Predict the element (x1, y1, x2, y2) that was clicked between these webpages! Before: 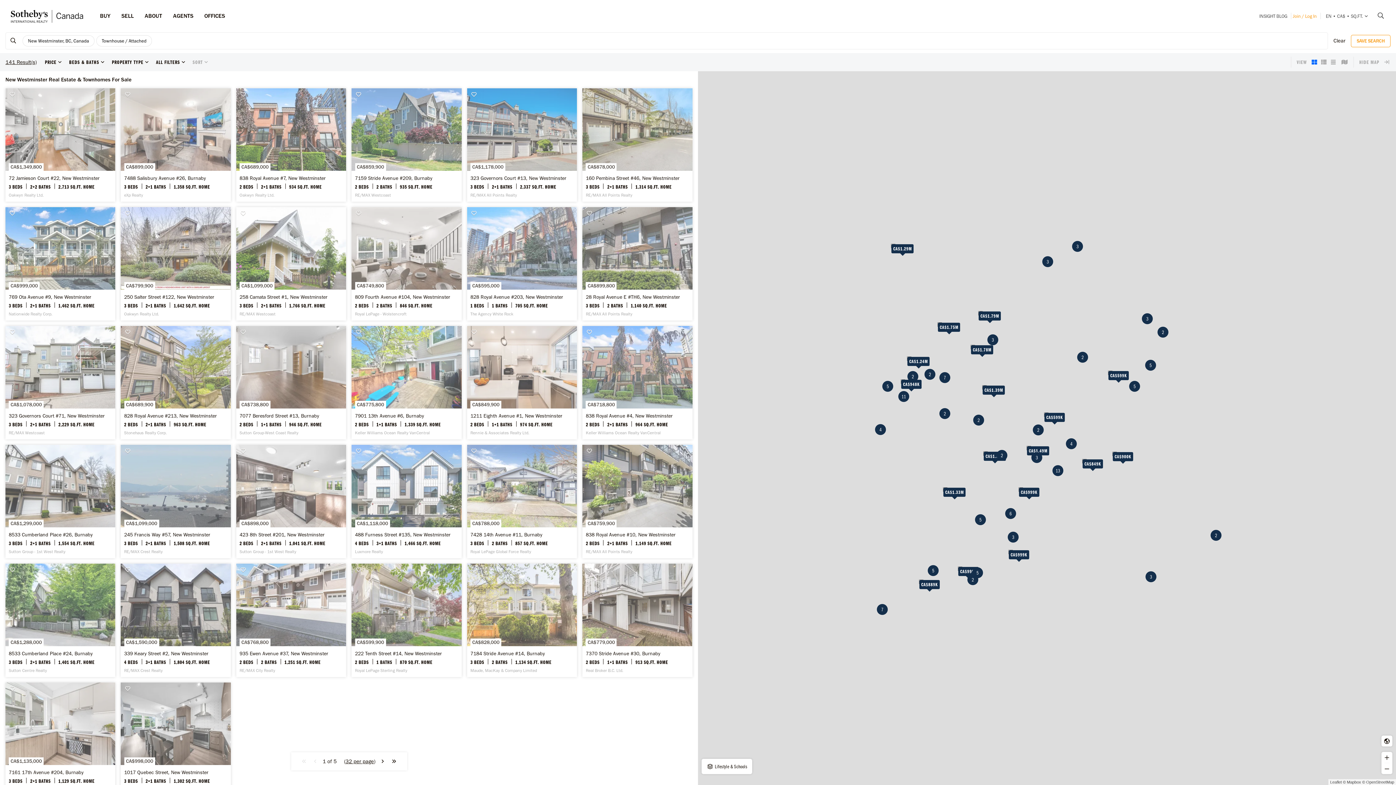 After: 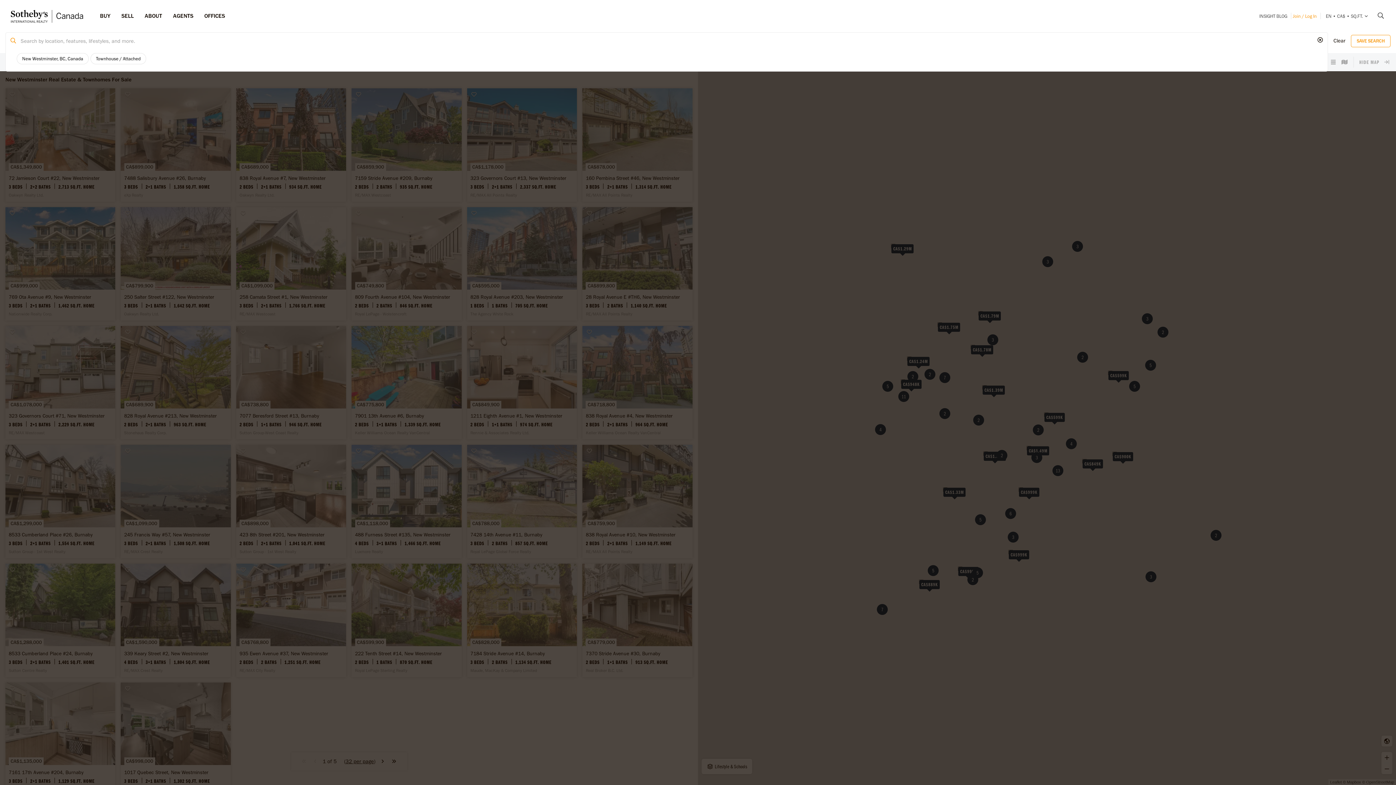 Action: bbox: (9, 32, 17, 49)